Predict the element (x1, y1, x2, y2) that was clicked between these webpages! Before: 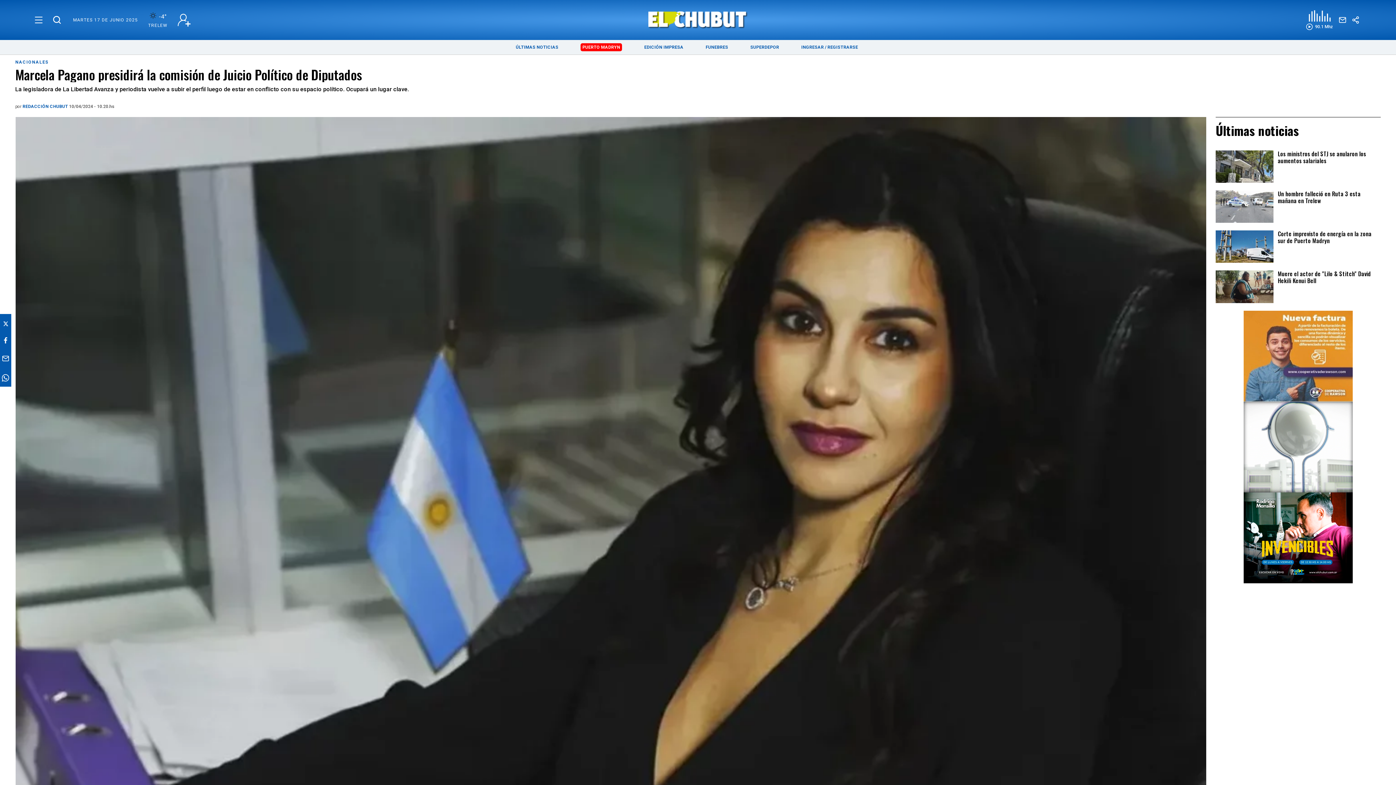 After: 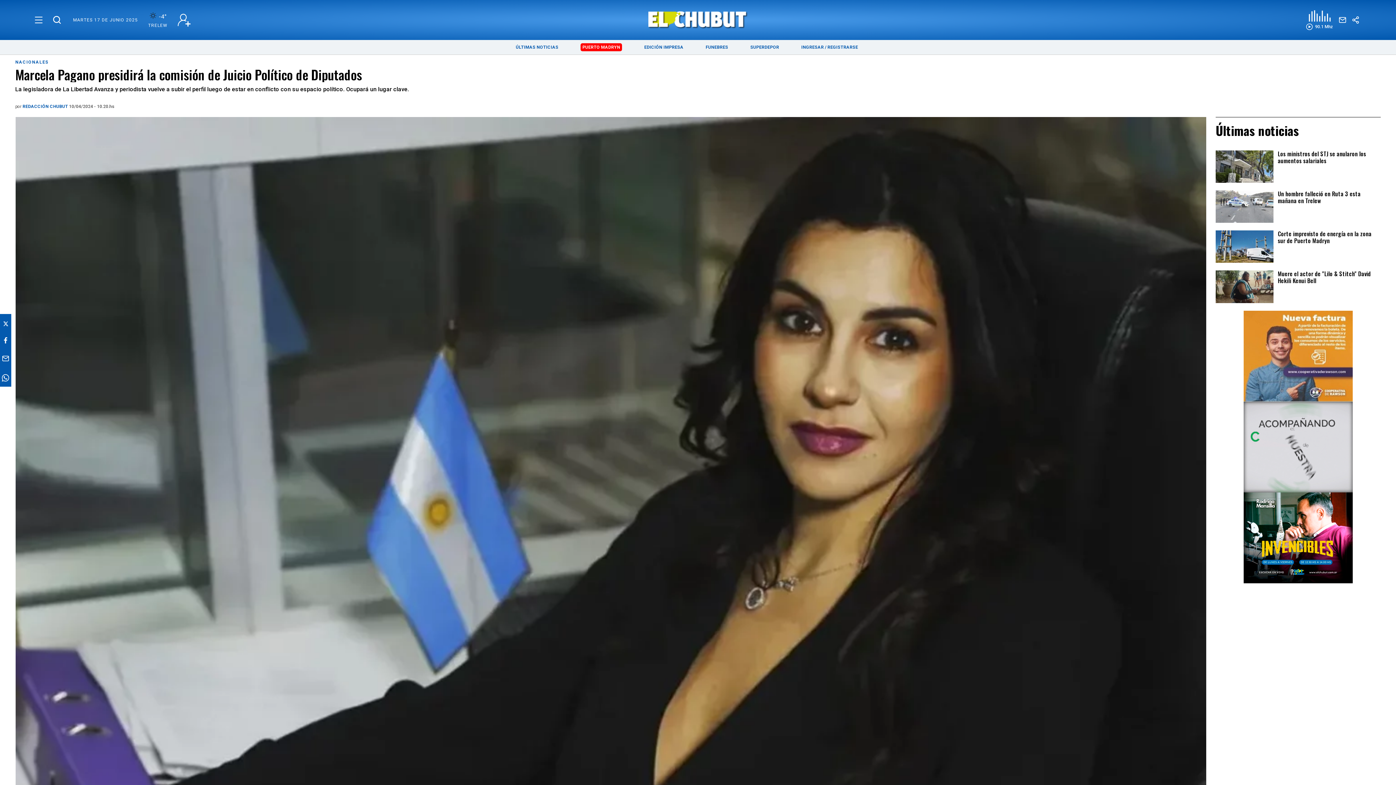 Action: bbox: (1306, 10, 1333, 30) label: boton a la radio